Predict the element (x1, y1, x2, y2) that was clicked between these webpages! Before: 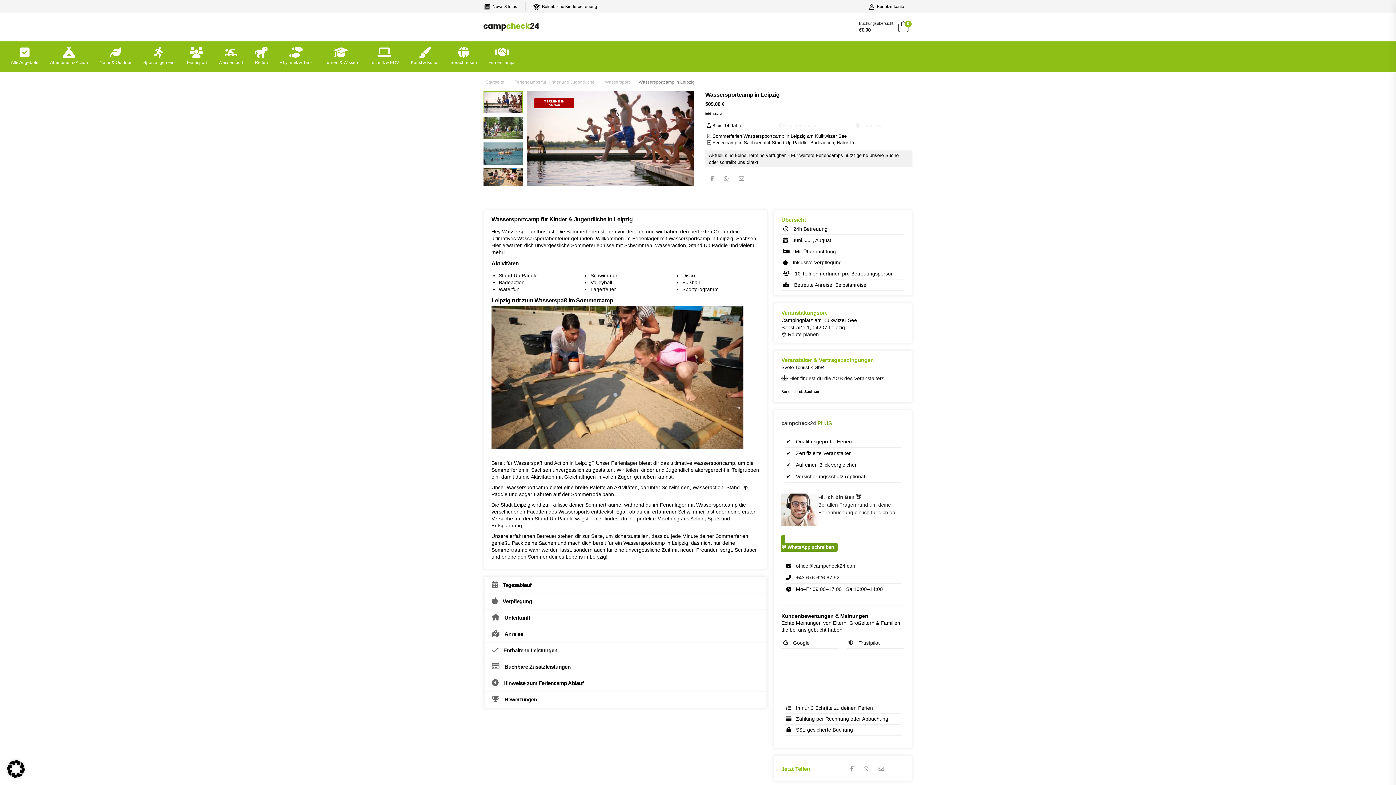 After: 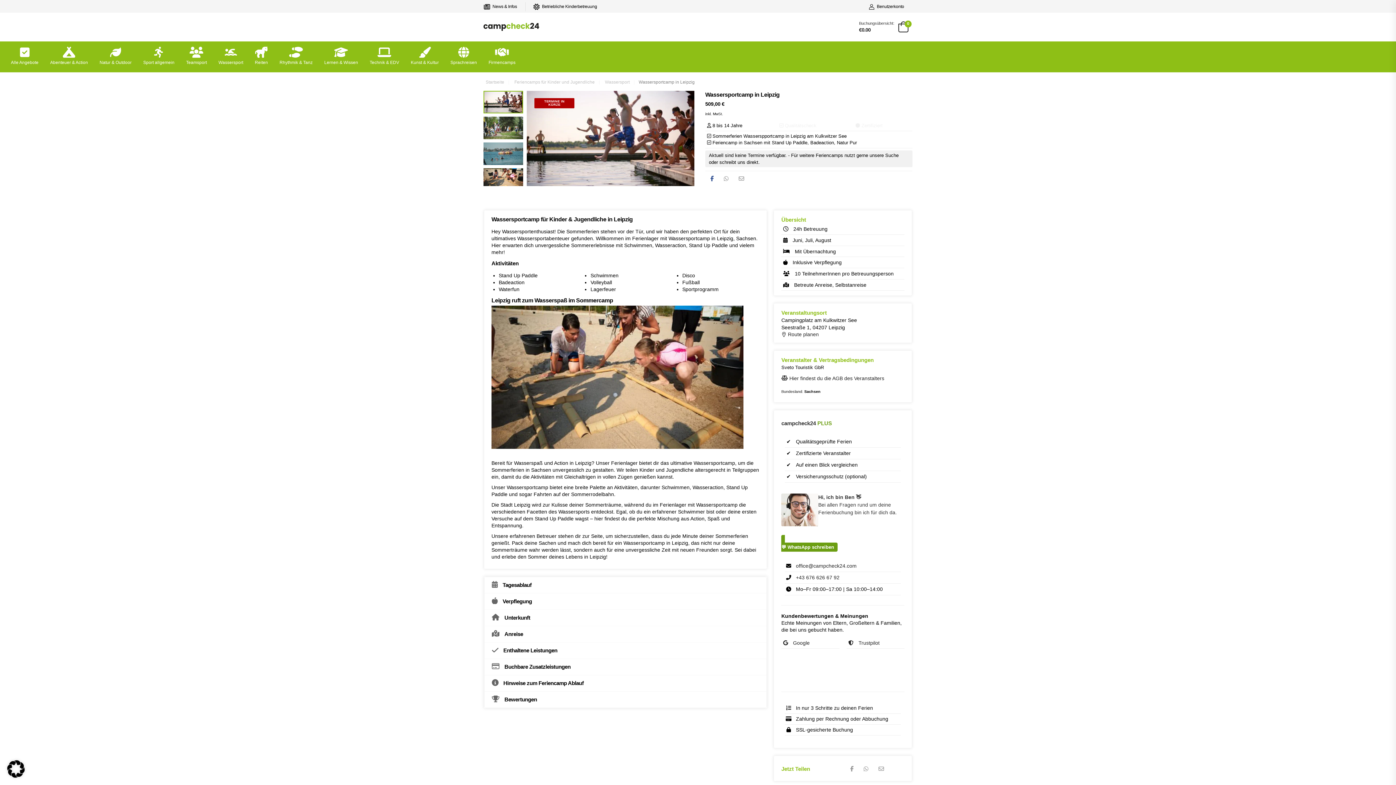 Action: bbox: (710, 176, 713, 181)